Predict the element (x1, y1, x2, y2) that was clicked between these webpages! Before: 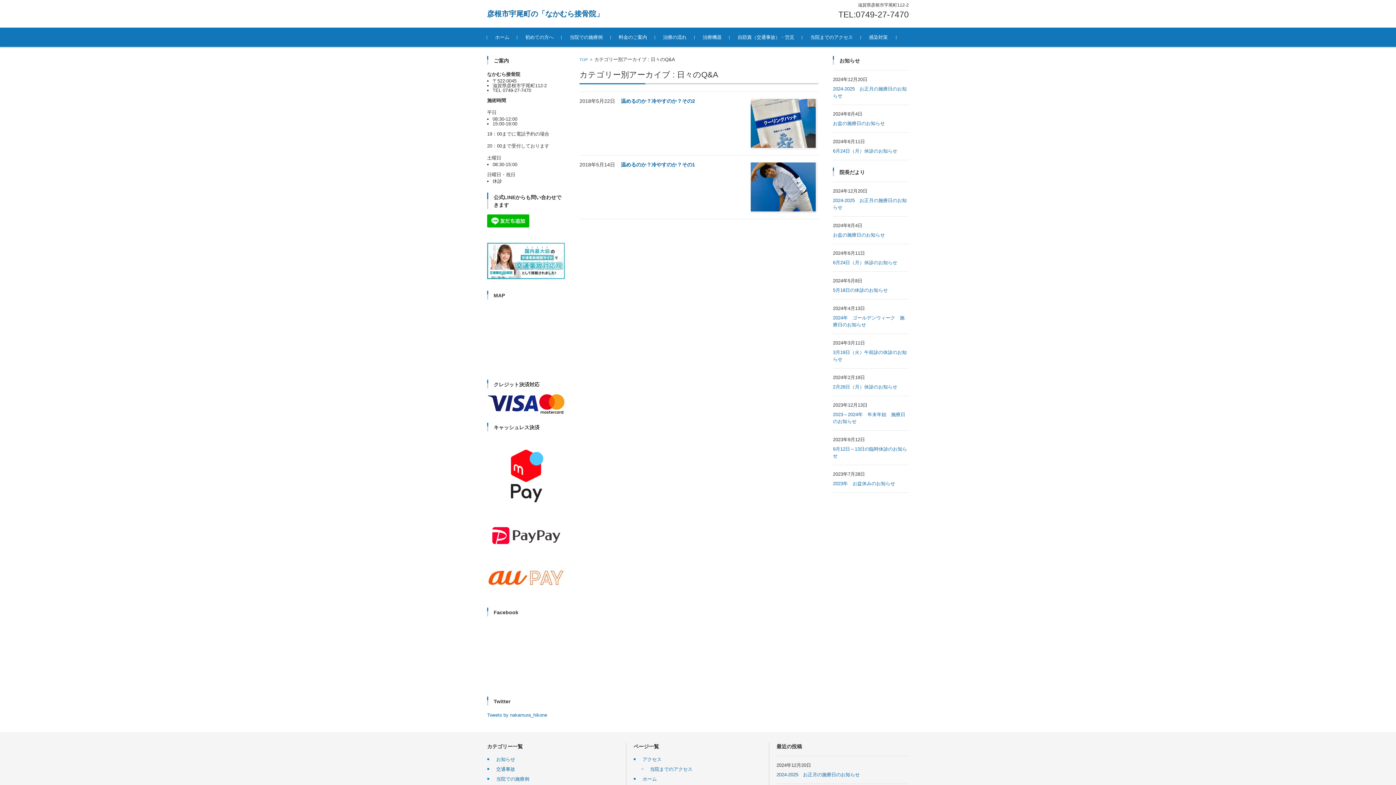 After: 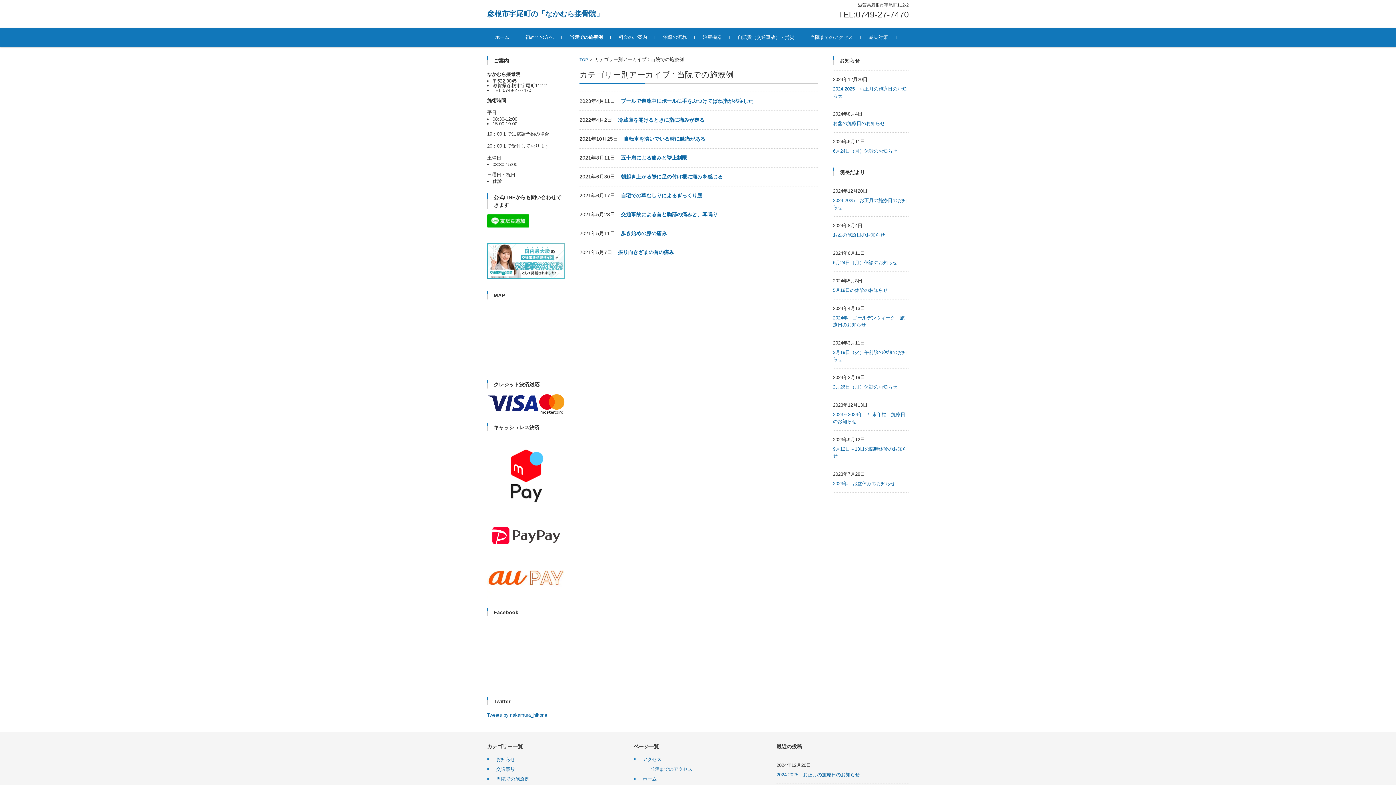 Action: label: 当院での施療例 bbox: (487, 776, 529, 782)